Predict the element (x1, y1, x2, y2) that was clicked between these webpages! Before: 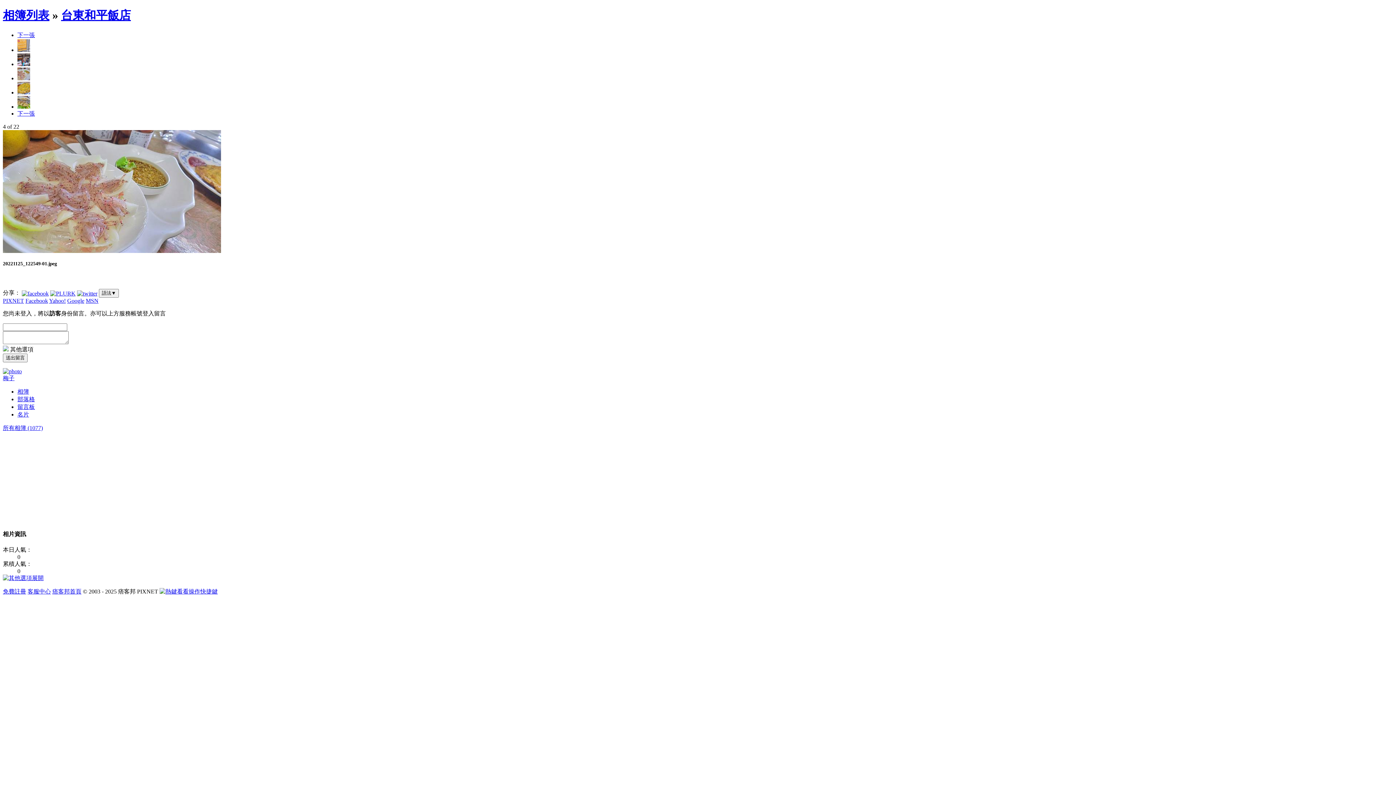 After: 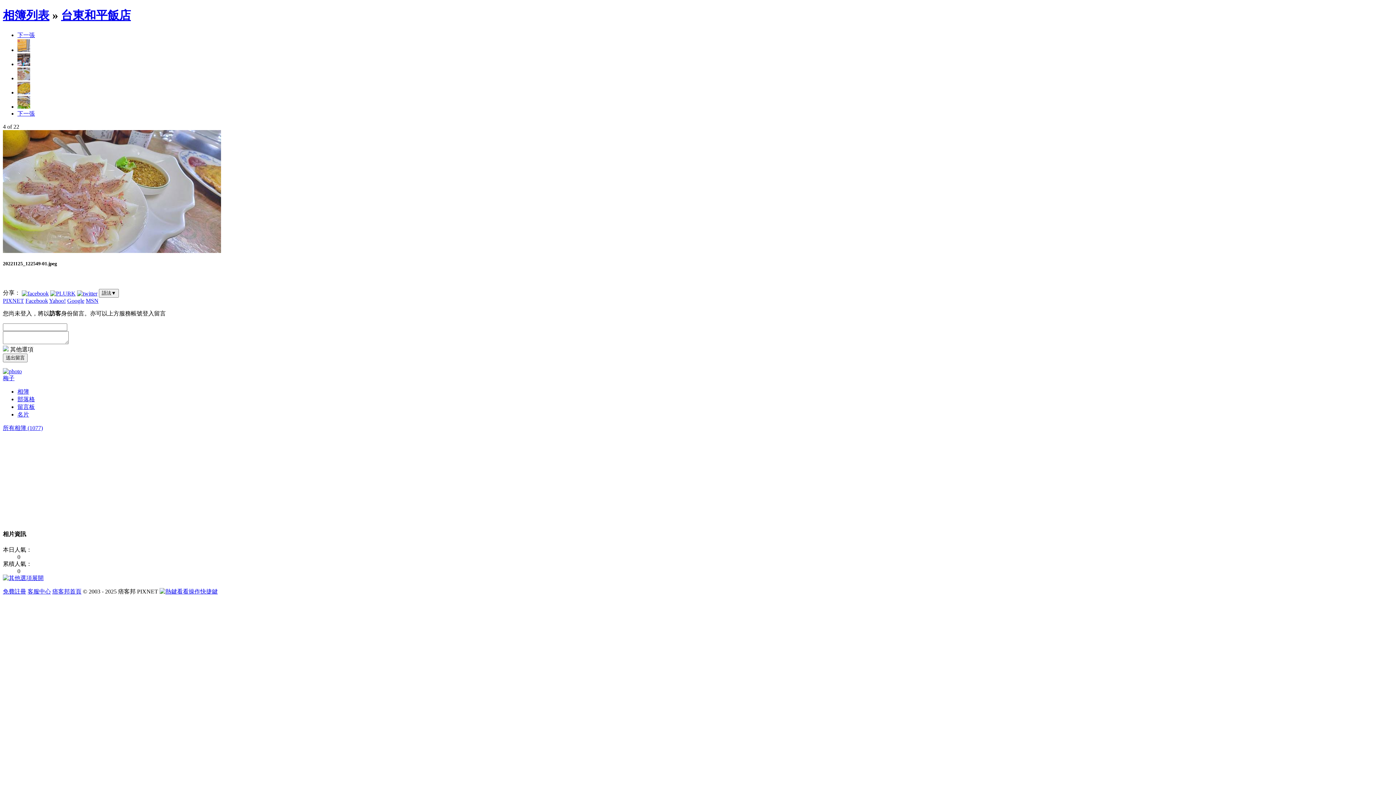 Action: label: Facebook bbox: (25, 297, 48, 304)